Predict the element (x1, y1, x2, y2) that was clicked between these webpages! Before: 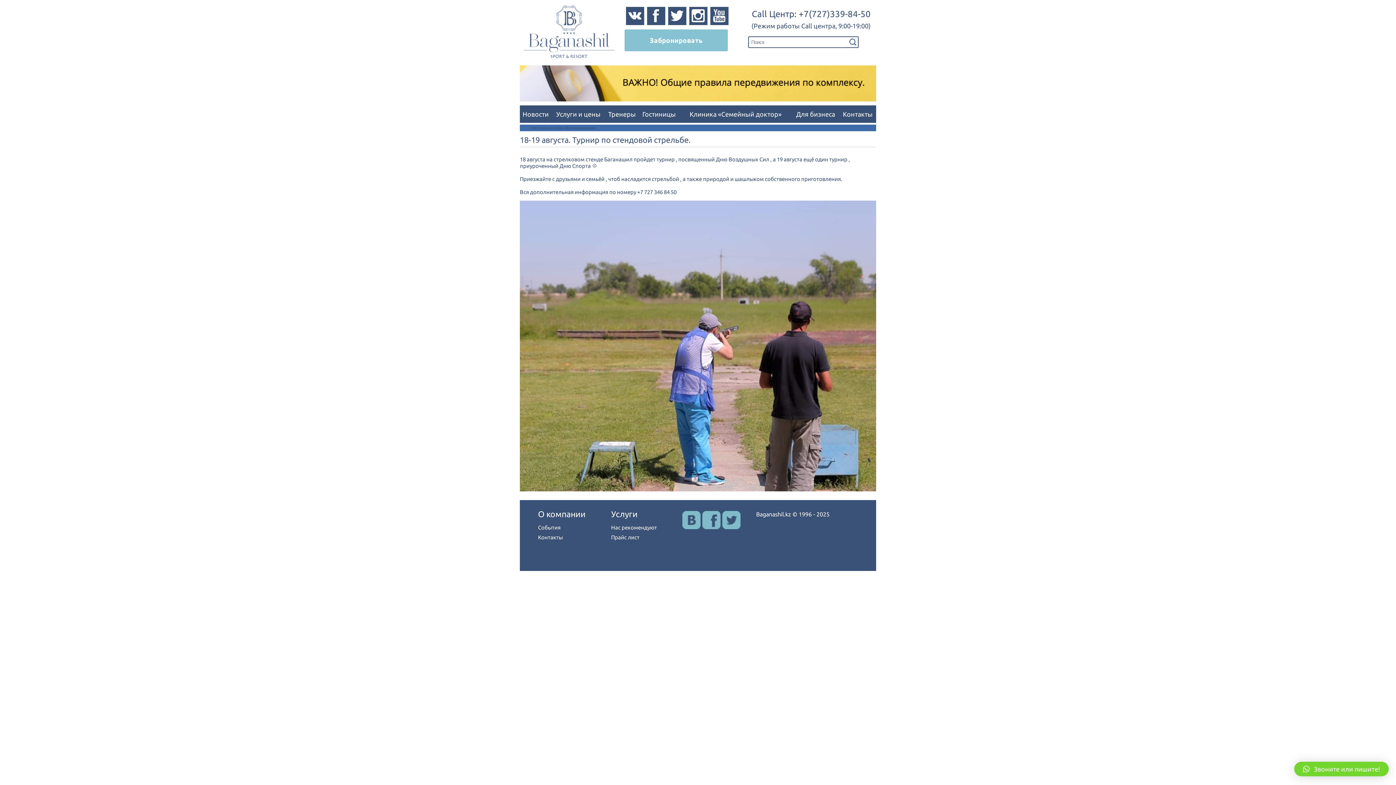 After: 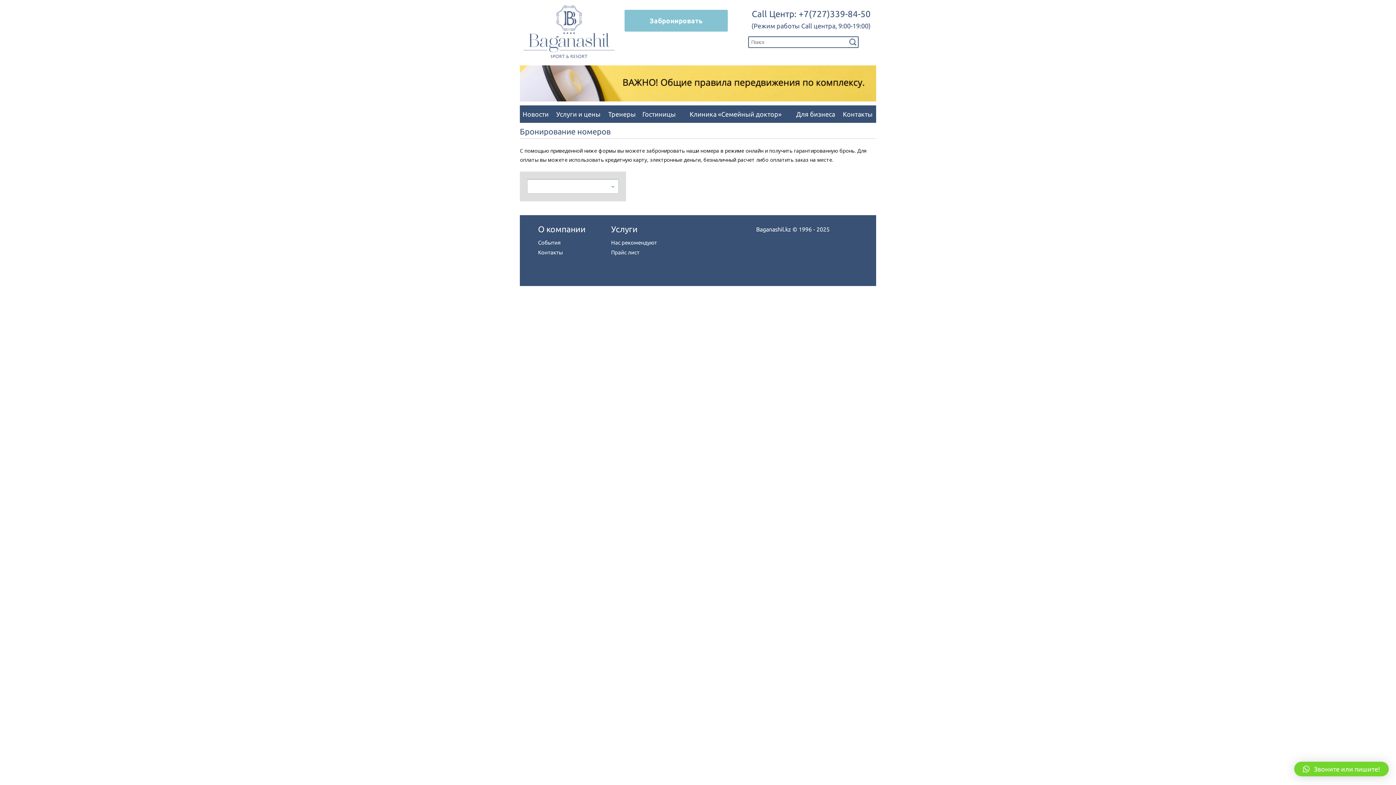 Action: label: Забронировать bbox: (624, 29, 728, 51)